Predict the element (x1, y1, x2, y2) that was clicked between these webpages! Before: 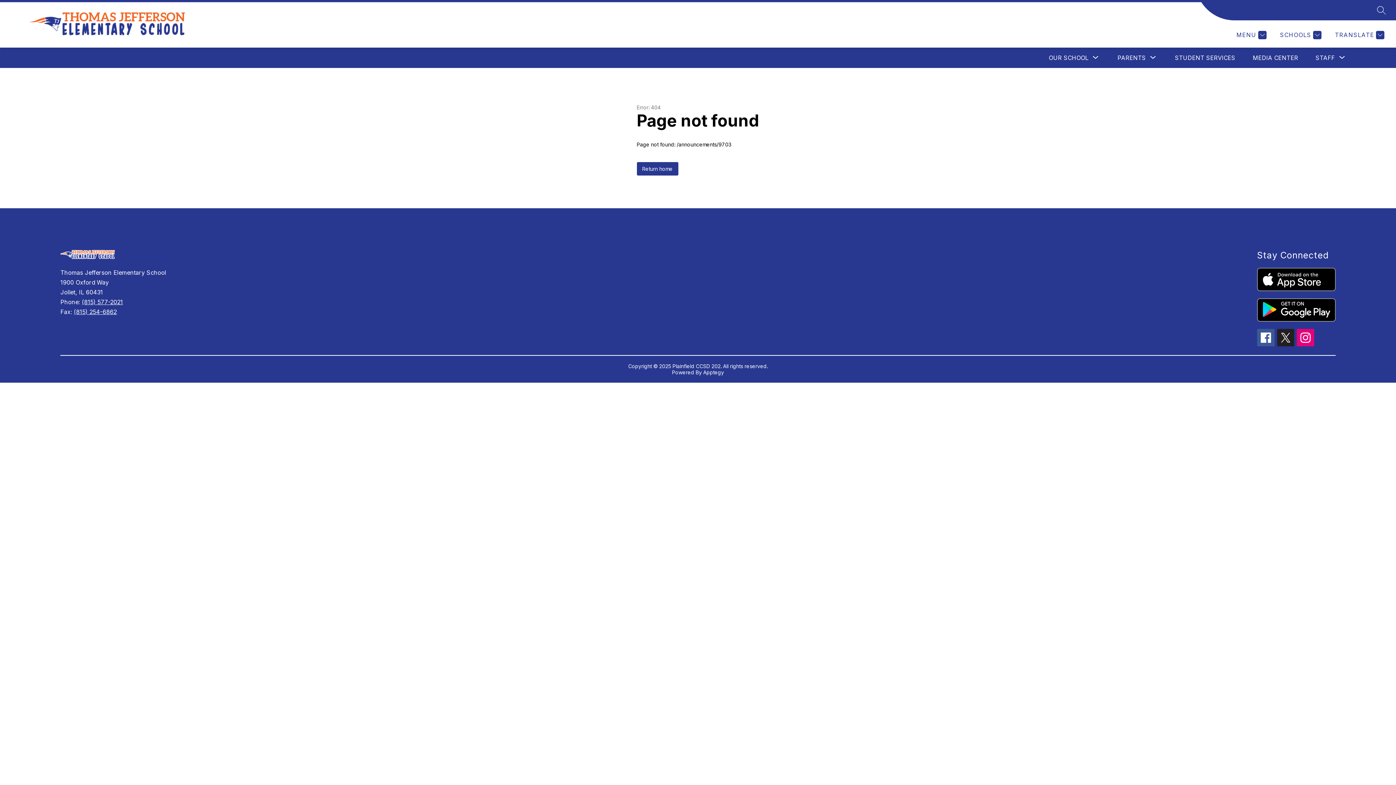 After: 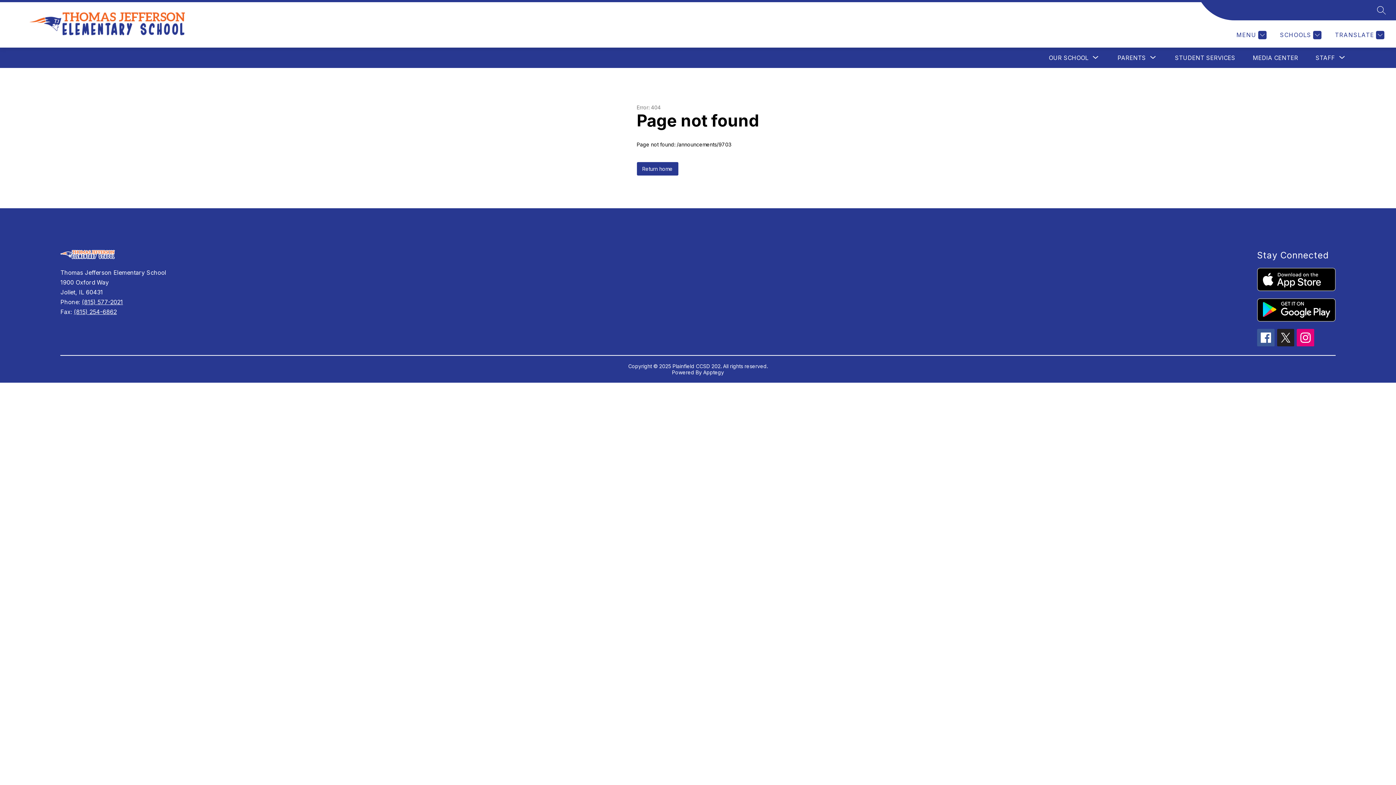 Action: label: (815) 577-2021 bbox: (81, 298, 123, 305)